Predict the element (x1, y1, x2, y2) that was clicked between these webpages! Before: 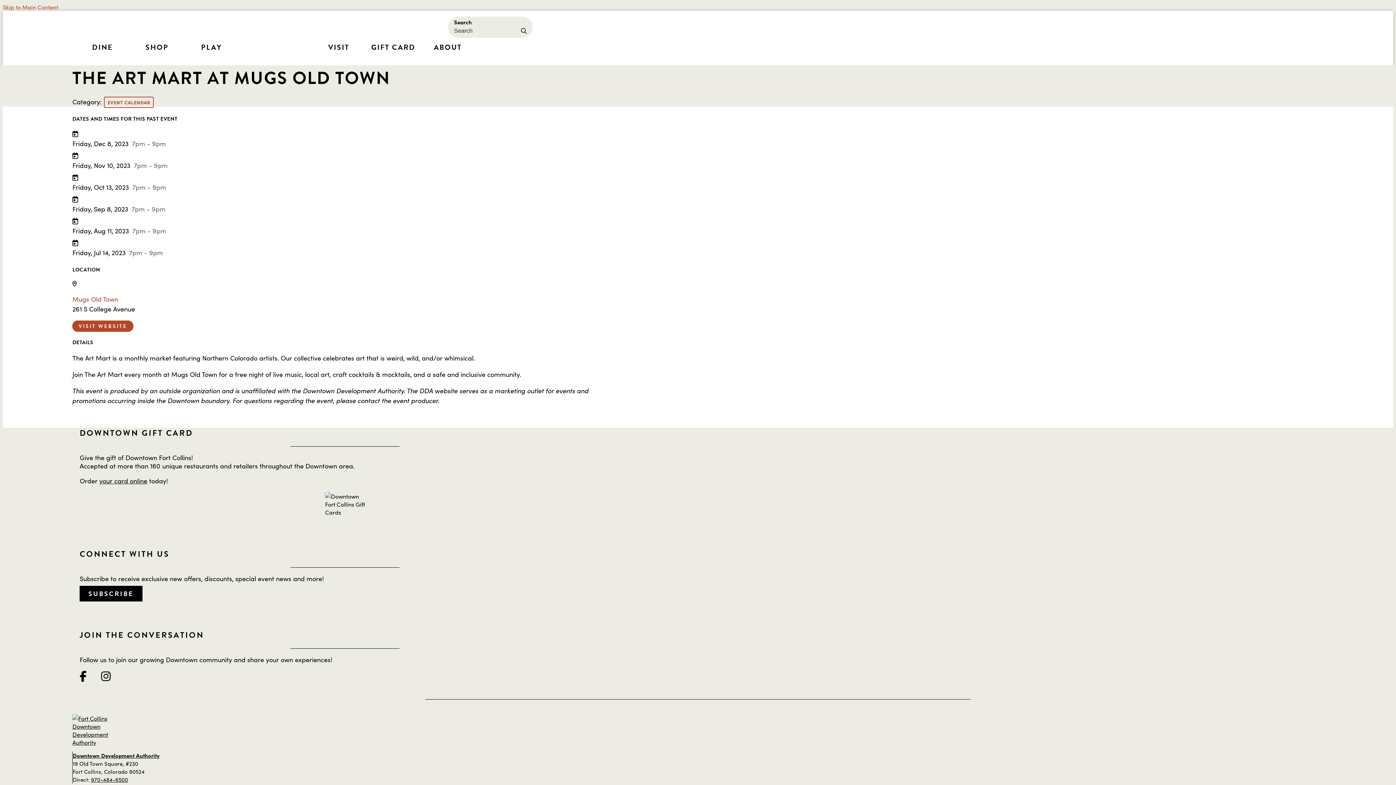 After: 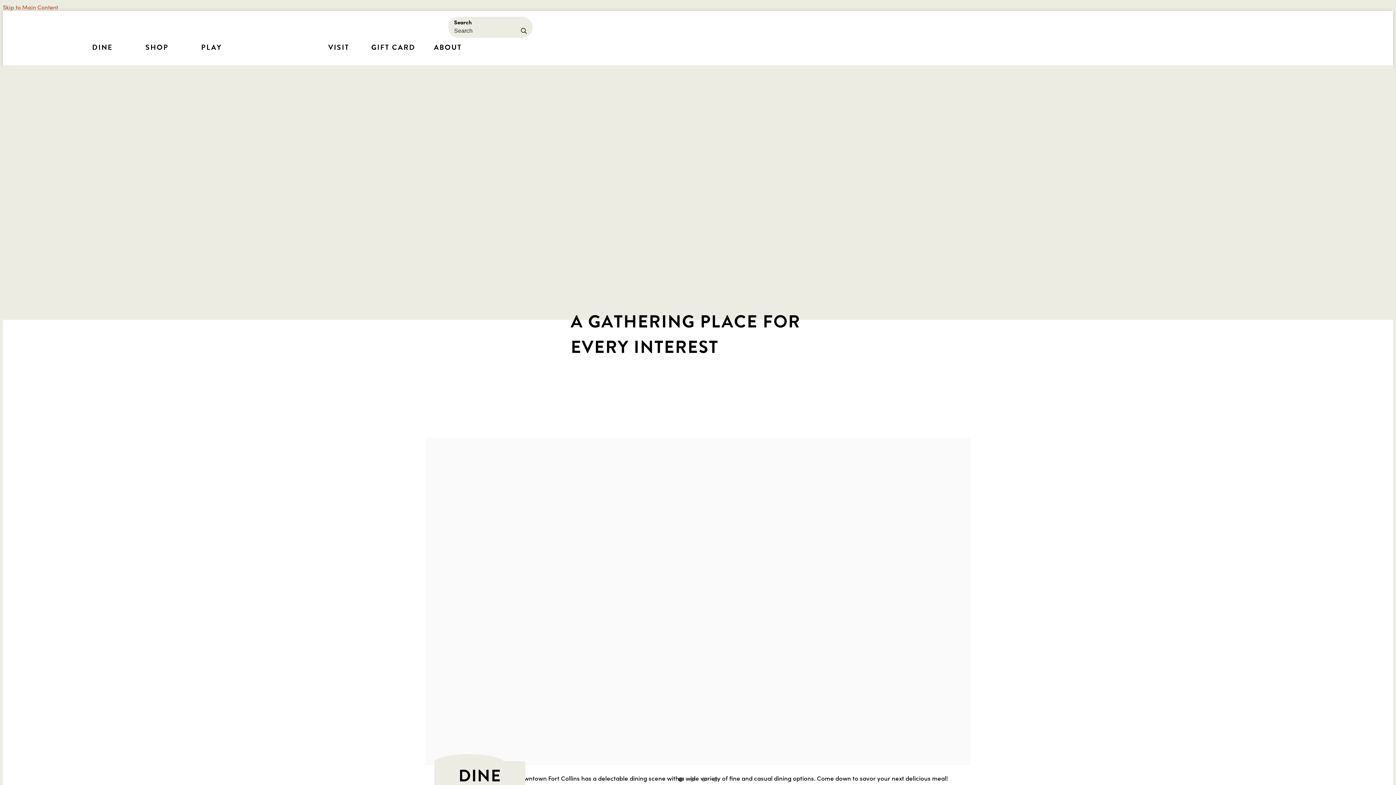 Action: bbox: (246, 20, 304, 56) label: home